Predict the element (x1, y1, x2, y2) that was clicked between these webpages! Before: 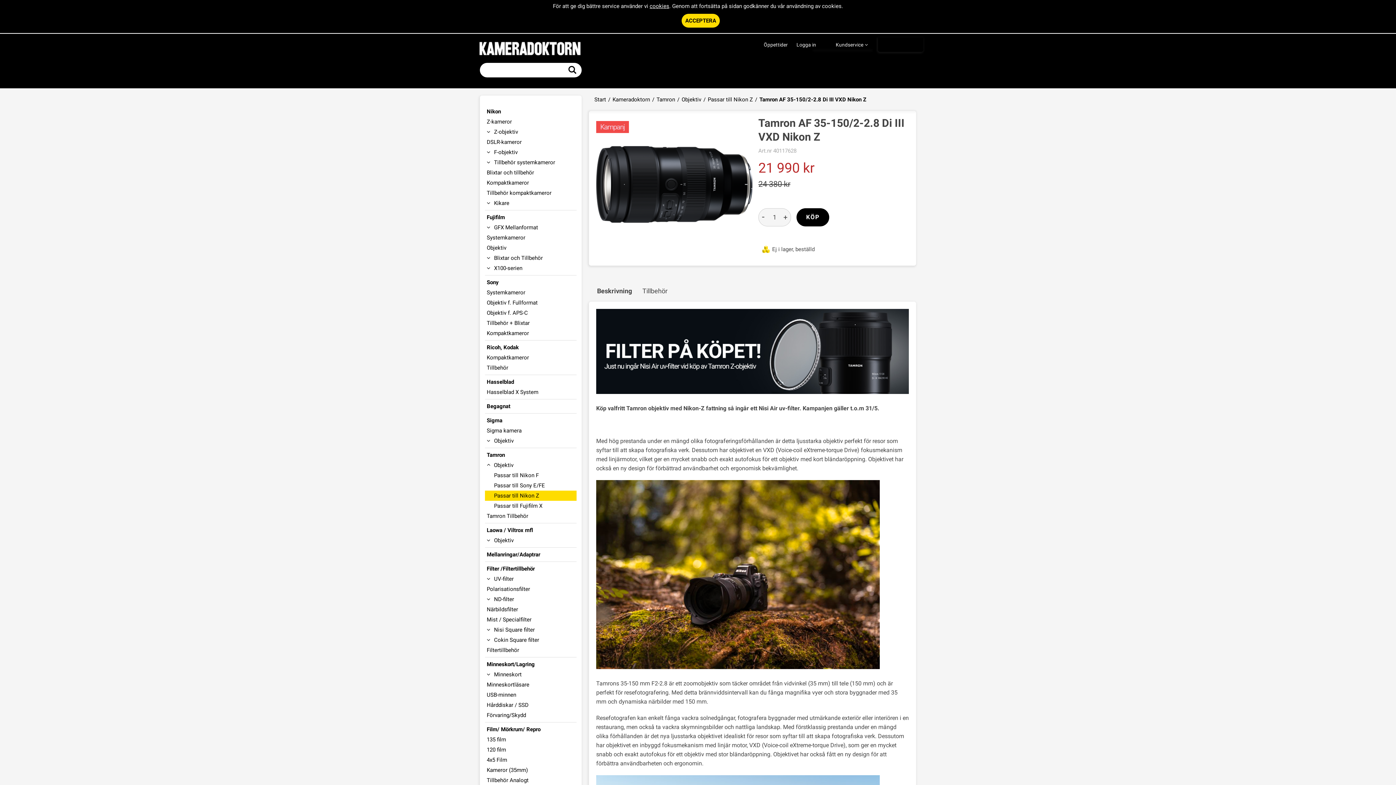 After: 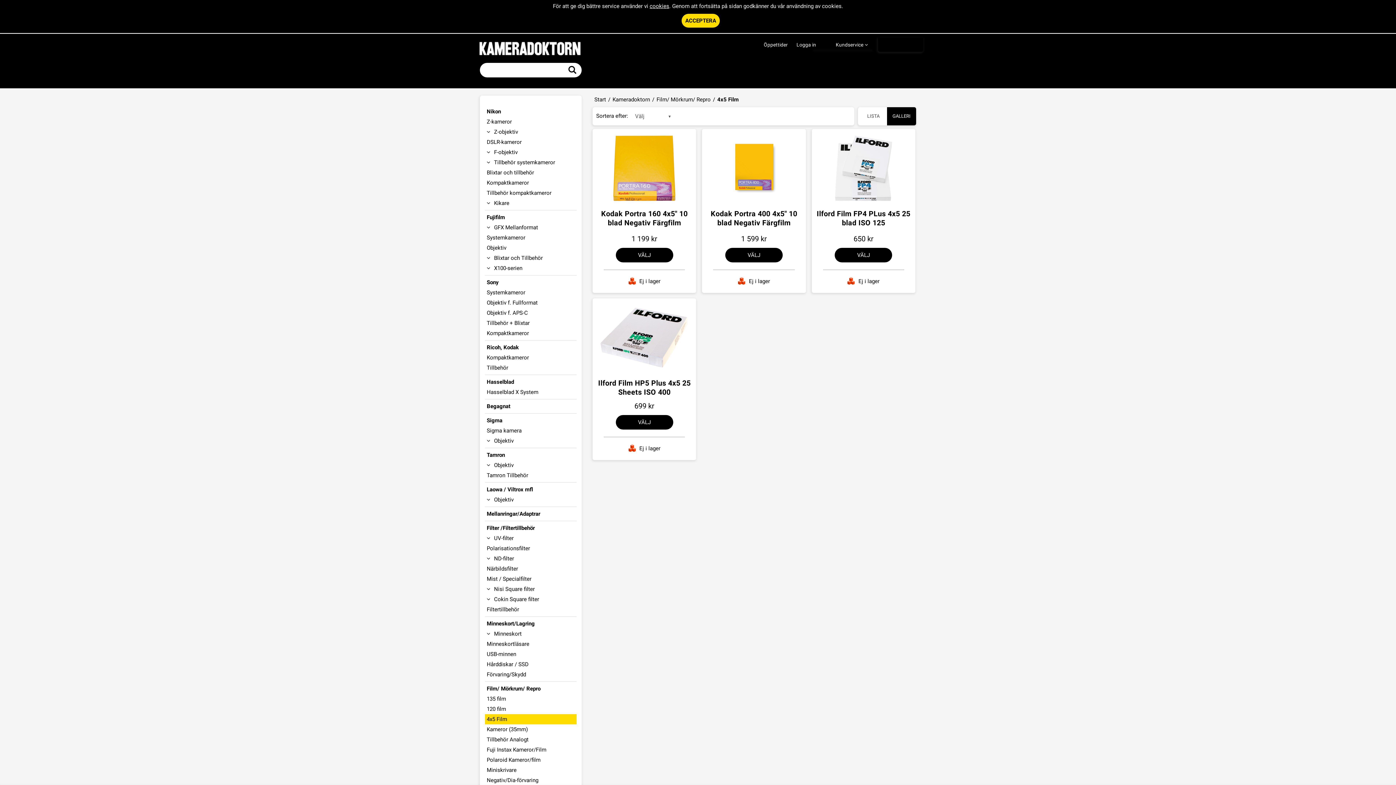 Action: bbox: (485, 755, 576, 765) label: 4x5 Film